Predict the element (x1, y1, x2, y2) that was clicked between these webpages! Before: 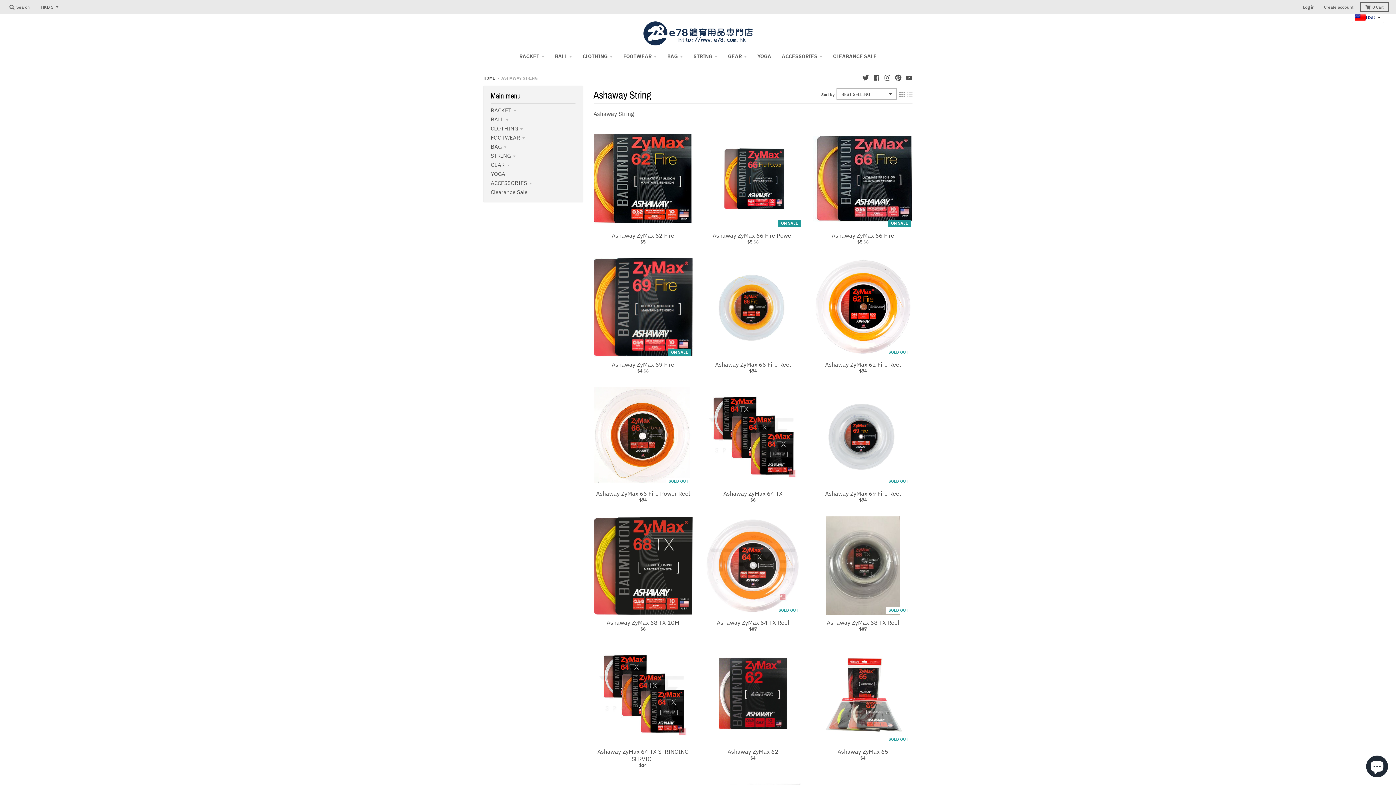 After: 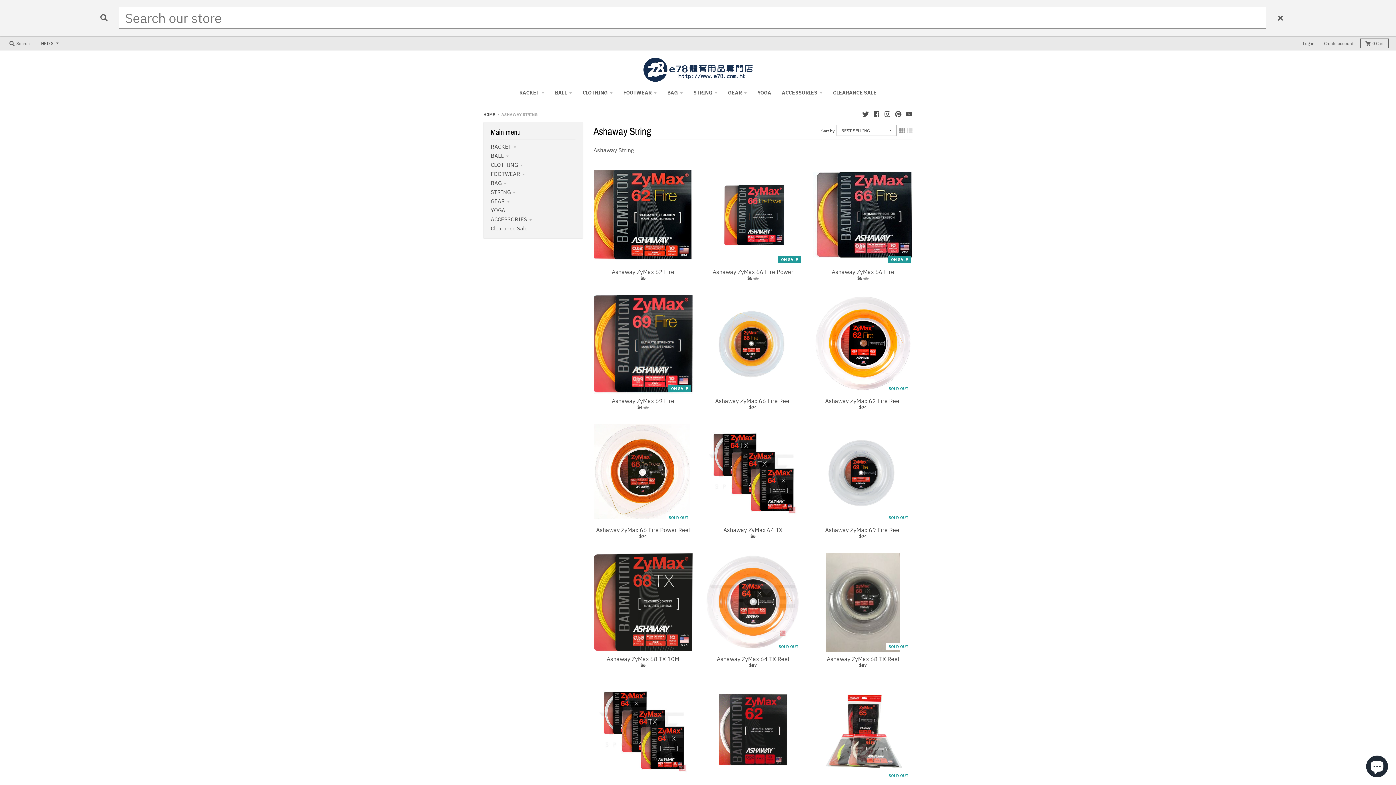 Action: label:  Search bbox: (7, 2, 32, 12)